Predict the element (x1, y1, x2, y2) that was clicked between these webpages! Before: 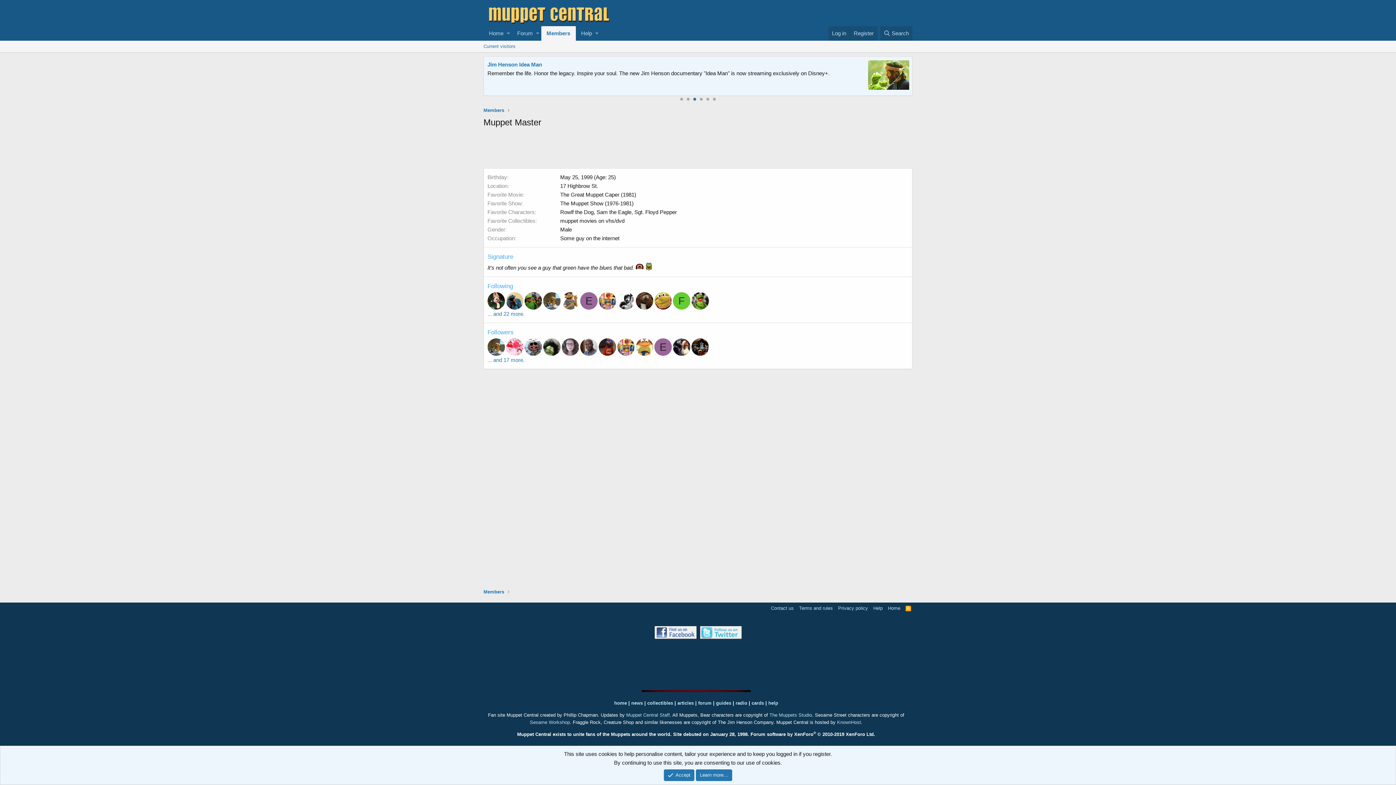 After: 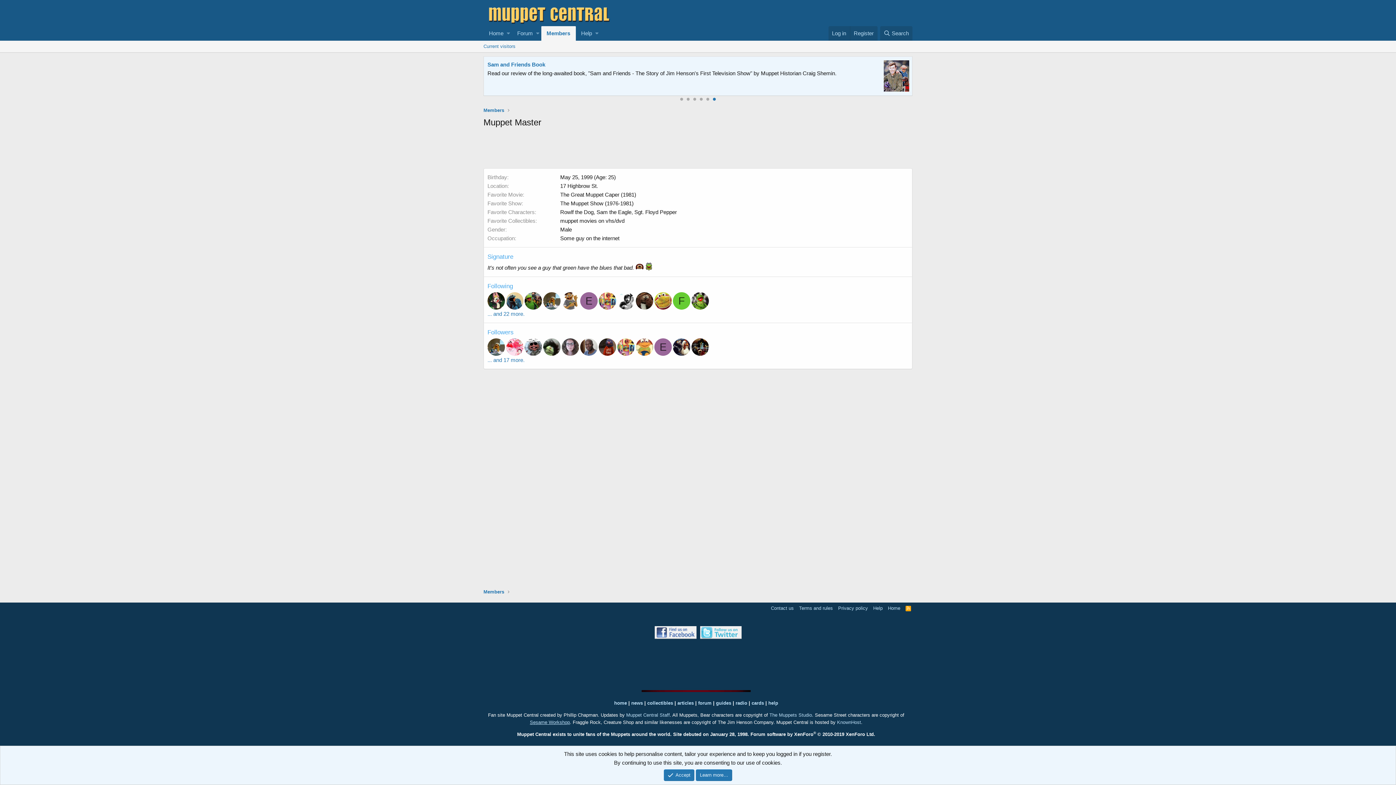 Action: bbox: (530, 720, 570, 725) label: Sesame Workshop